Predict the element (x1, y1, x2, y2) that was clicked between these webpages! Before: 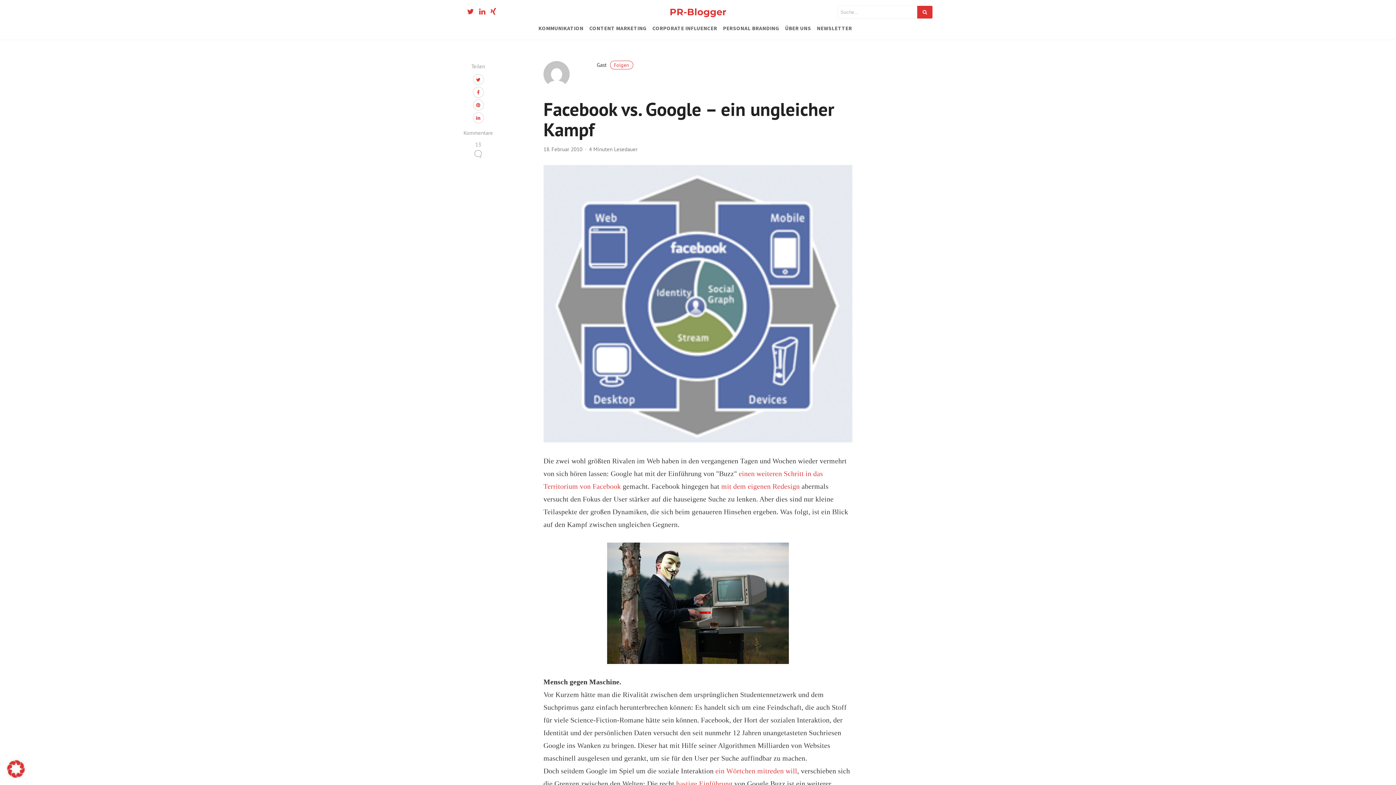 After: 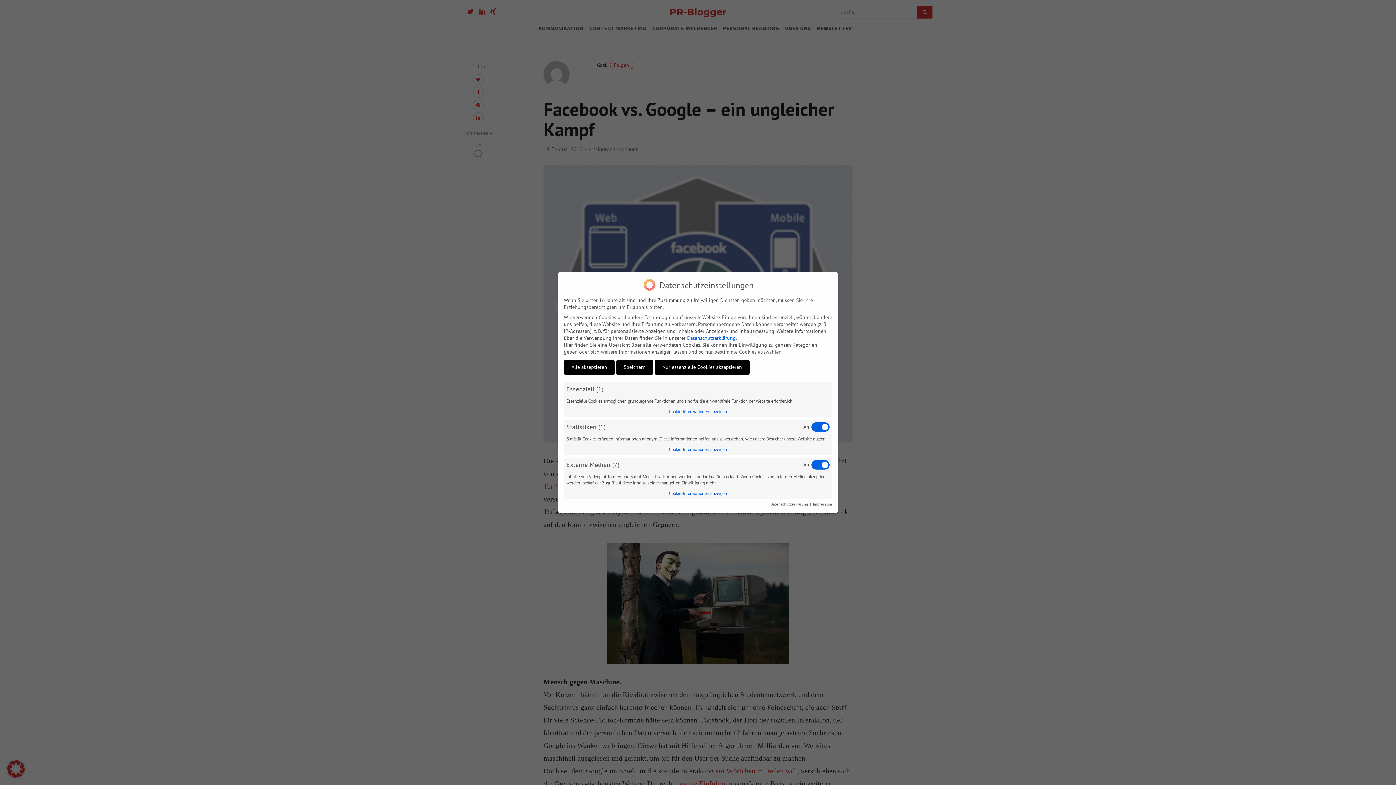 Action: bbox: (7, 772, 24, 779)